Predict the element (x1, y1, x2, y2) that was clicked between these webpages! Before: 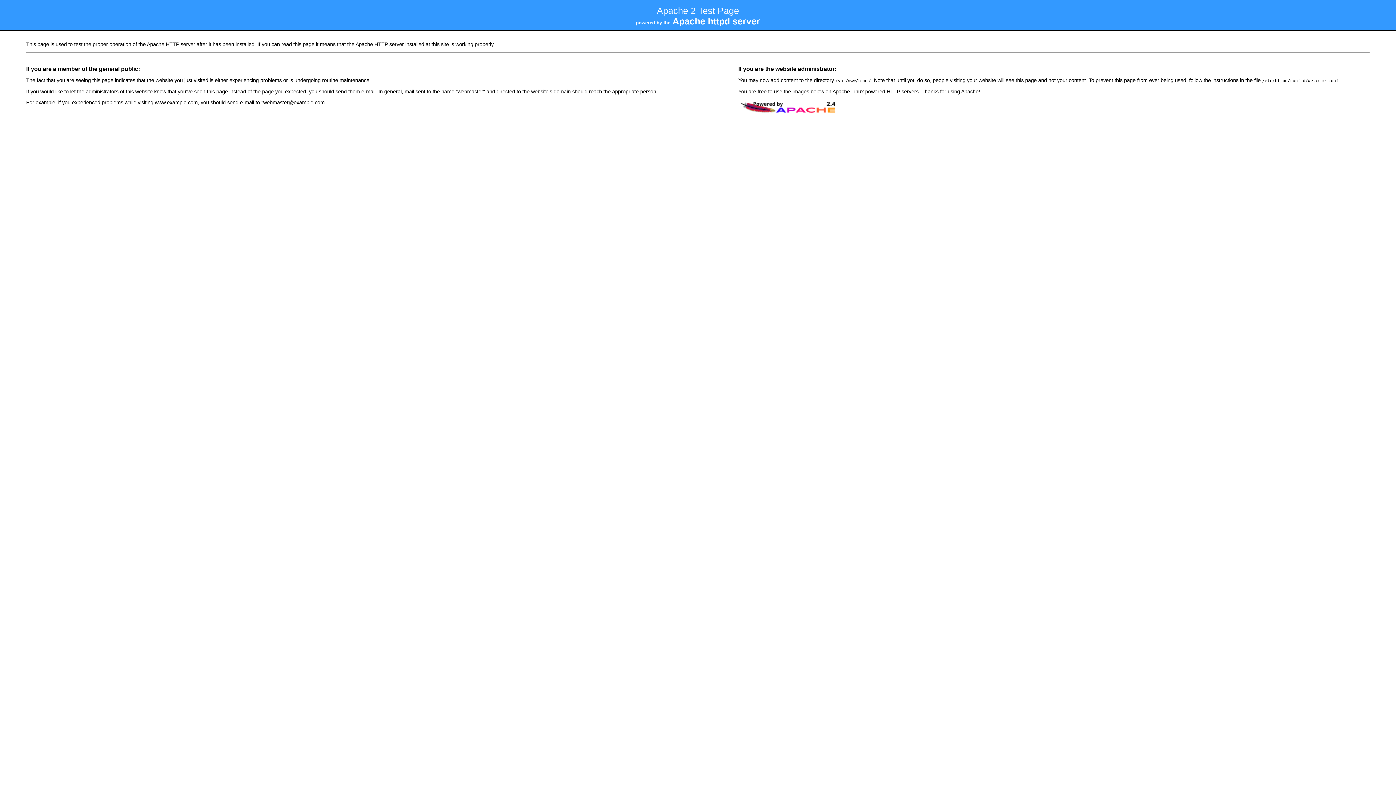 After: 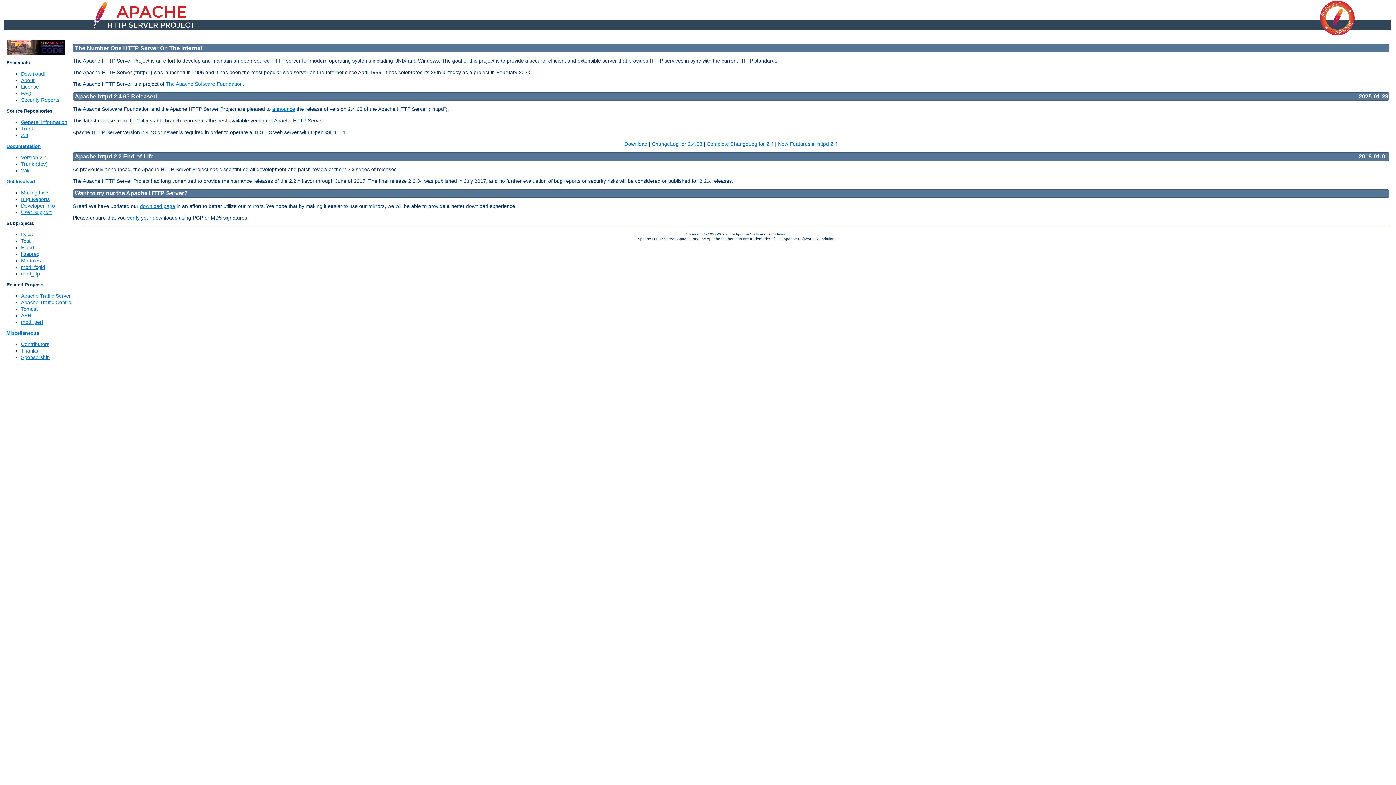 Action: bbox: (738, 110, 837, 116)